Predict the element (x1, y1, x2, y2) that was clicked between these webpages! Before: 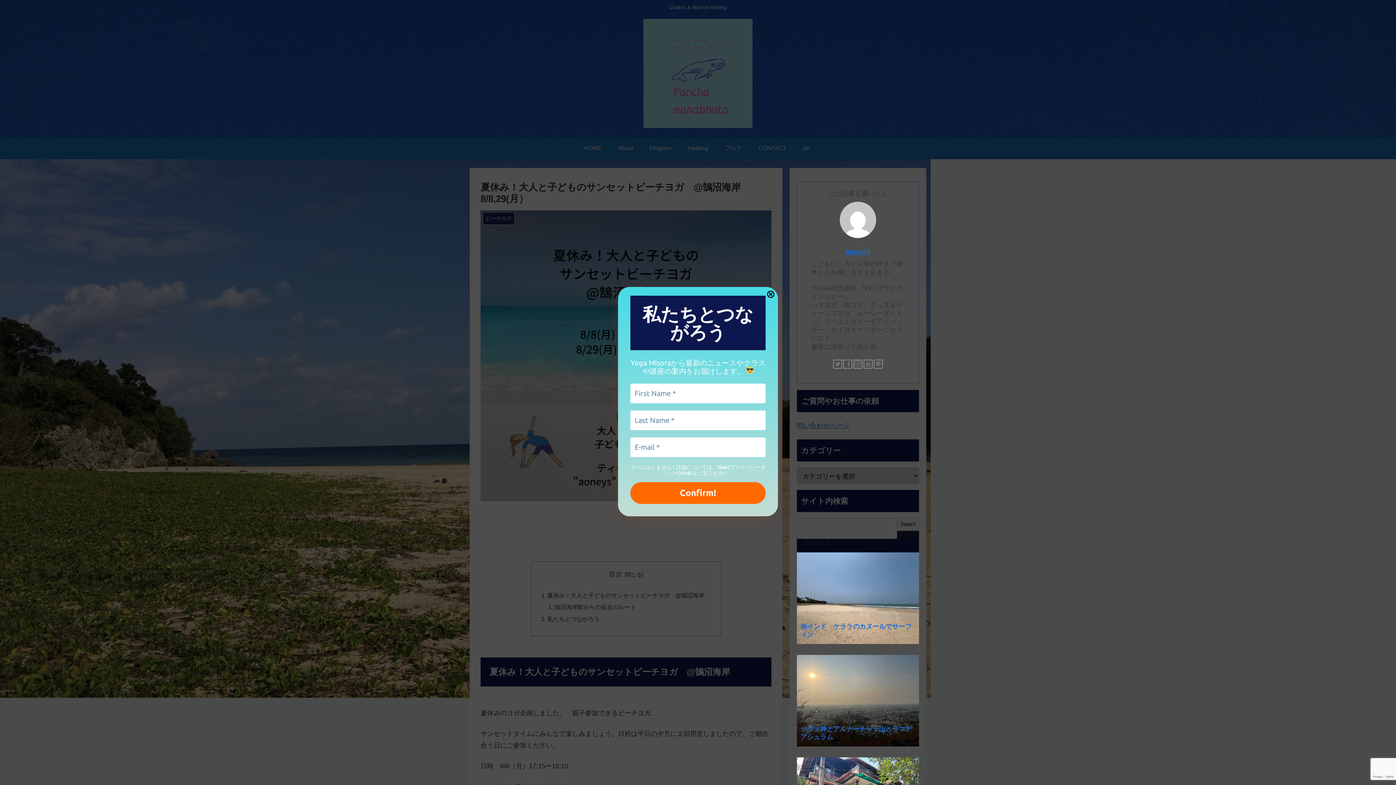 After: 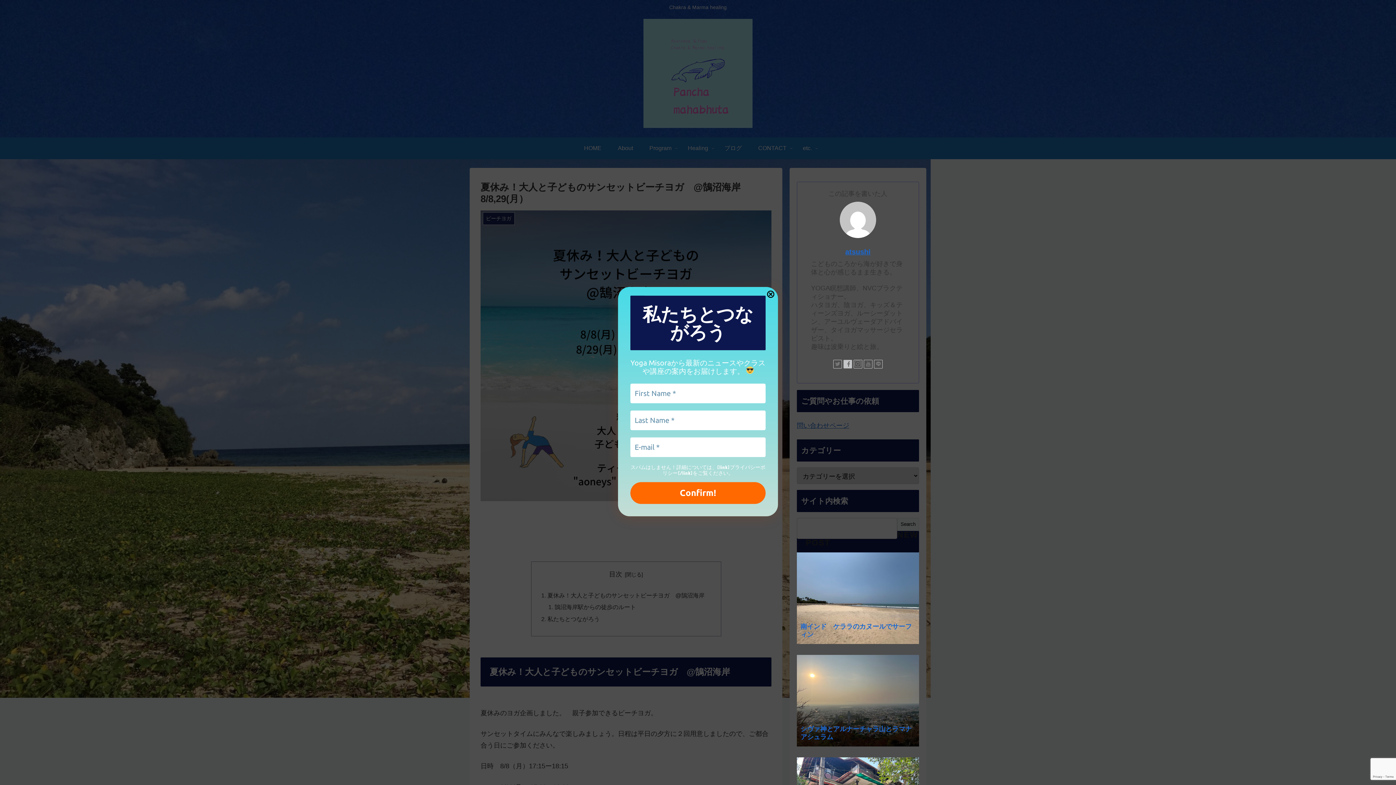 Action: bbox: (843, 359, 852, 368)